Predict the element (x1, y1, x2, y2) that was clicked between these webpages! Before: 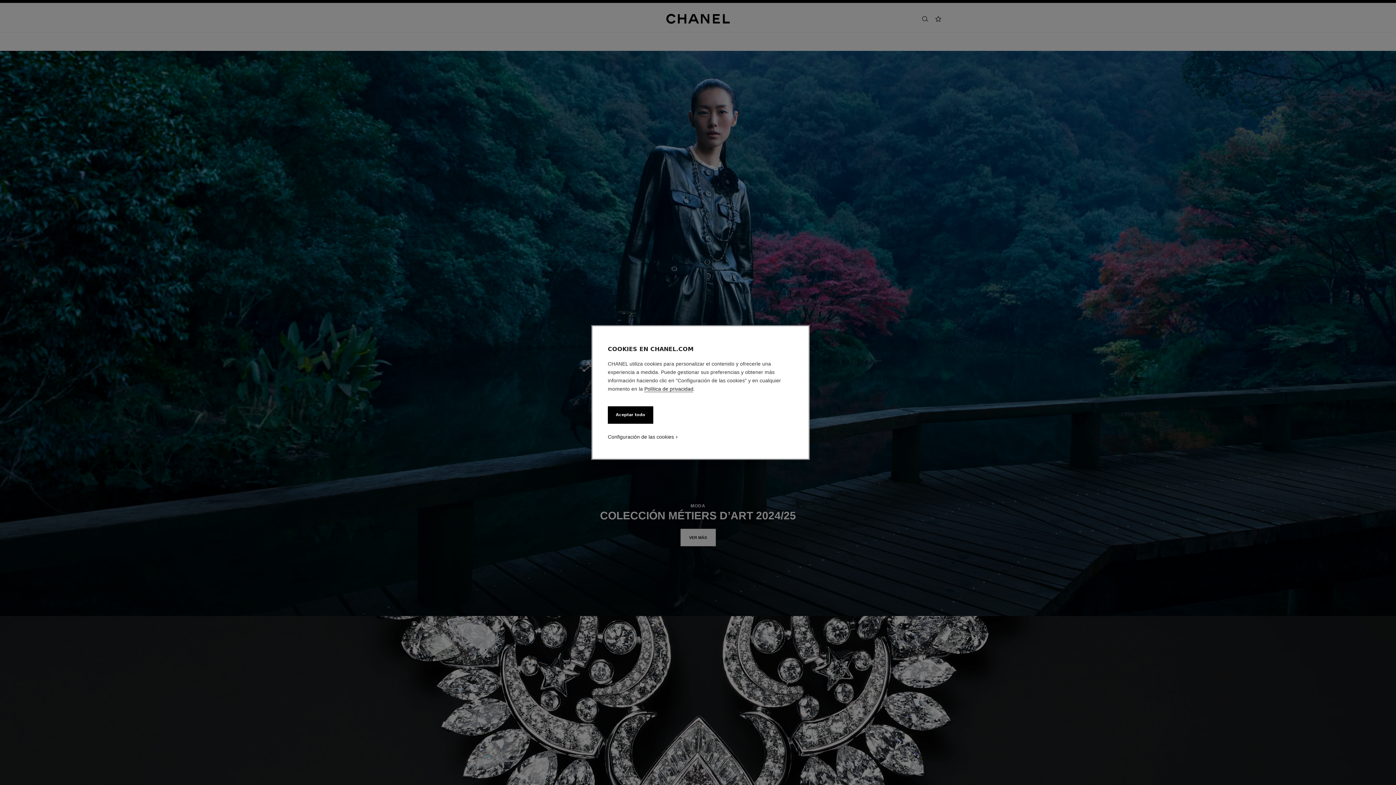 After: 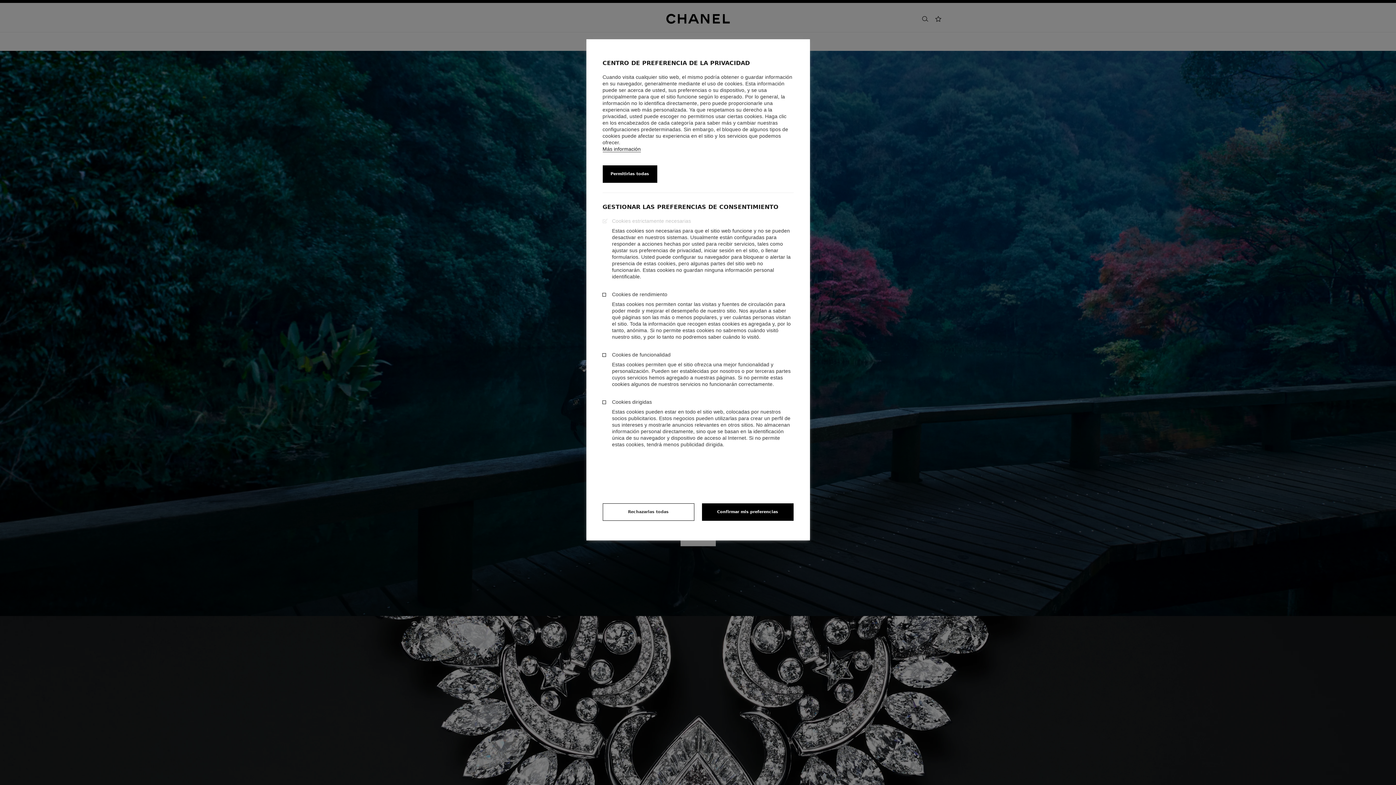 Action: label: Configuración de las cookies bbox: (608, 433, 674, 440)